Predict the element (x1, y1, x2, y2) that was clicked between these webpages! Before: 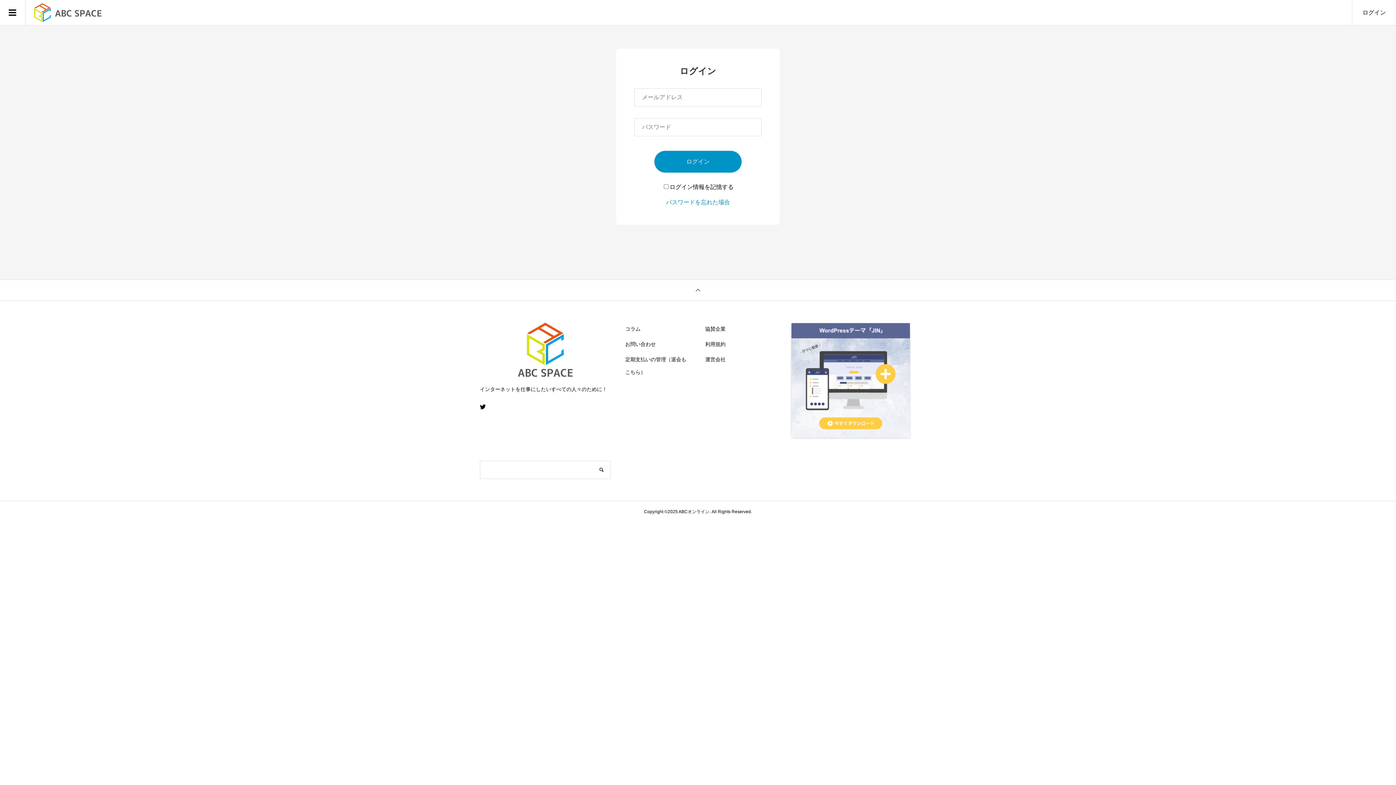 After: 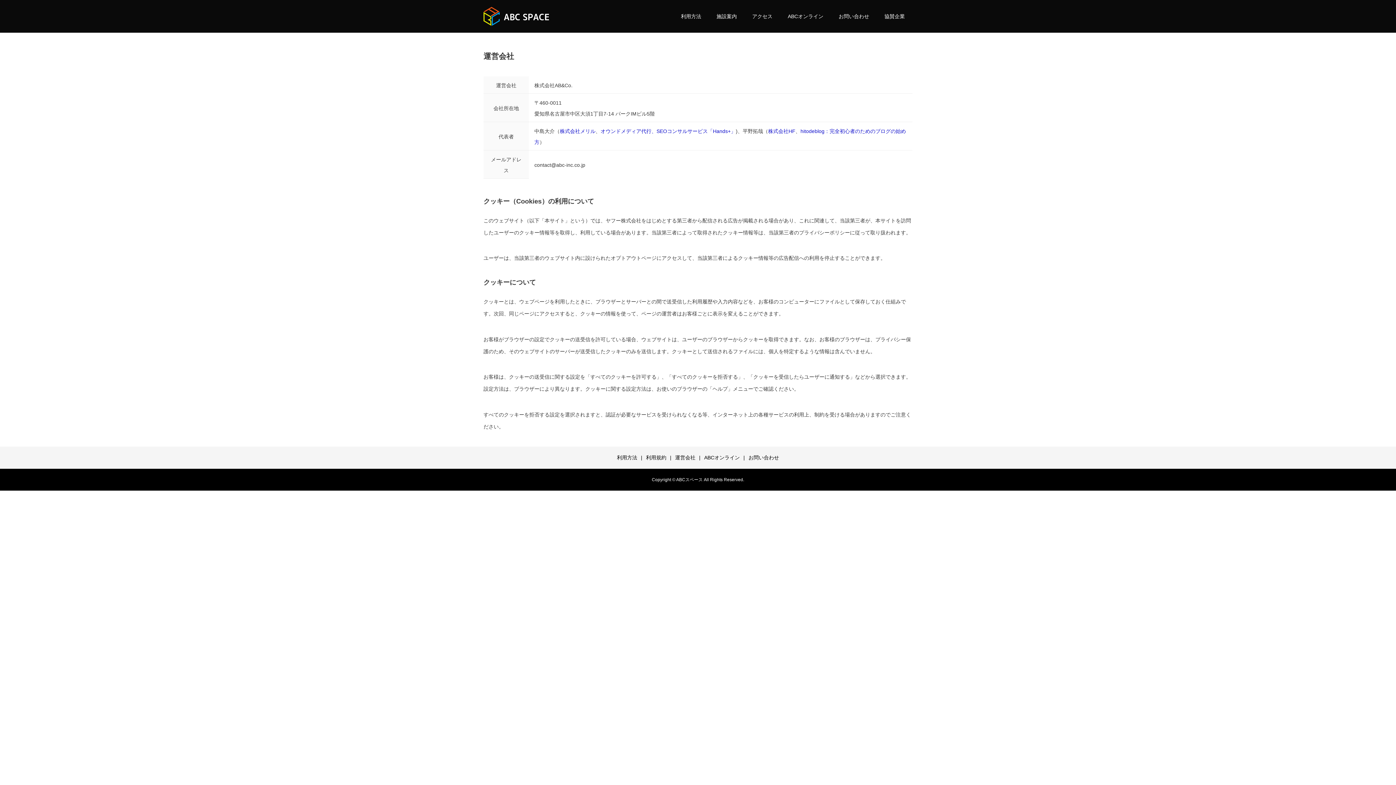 Action: bbox: (705, 356, 725, 362) label: 運営会社